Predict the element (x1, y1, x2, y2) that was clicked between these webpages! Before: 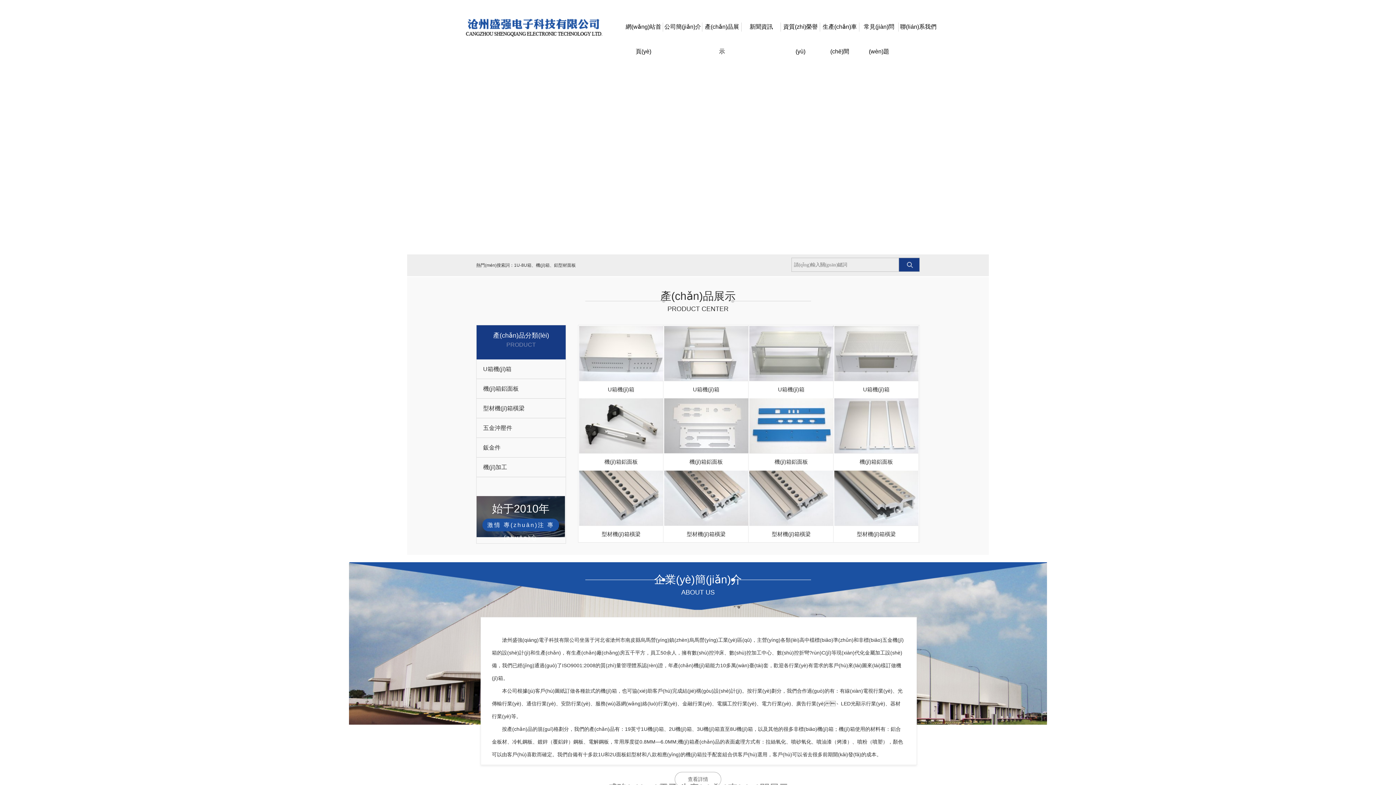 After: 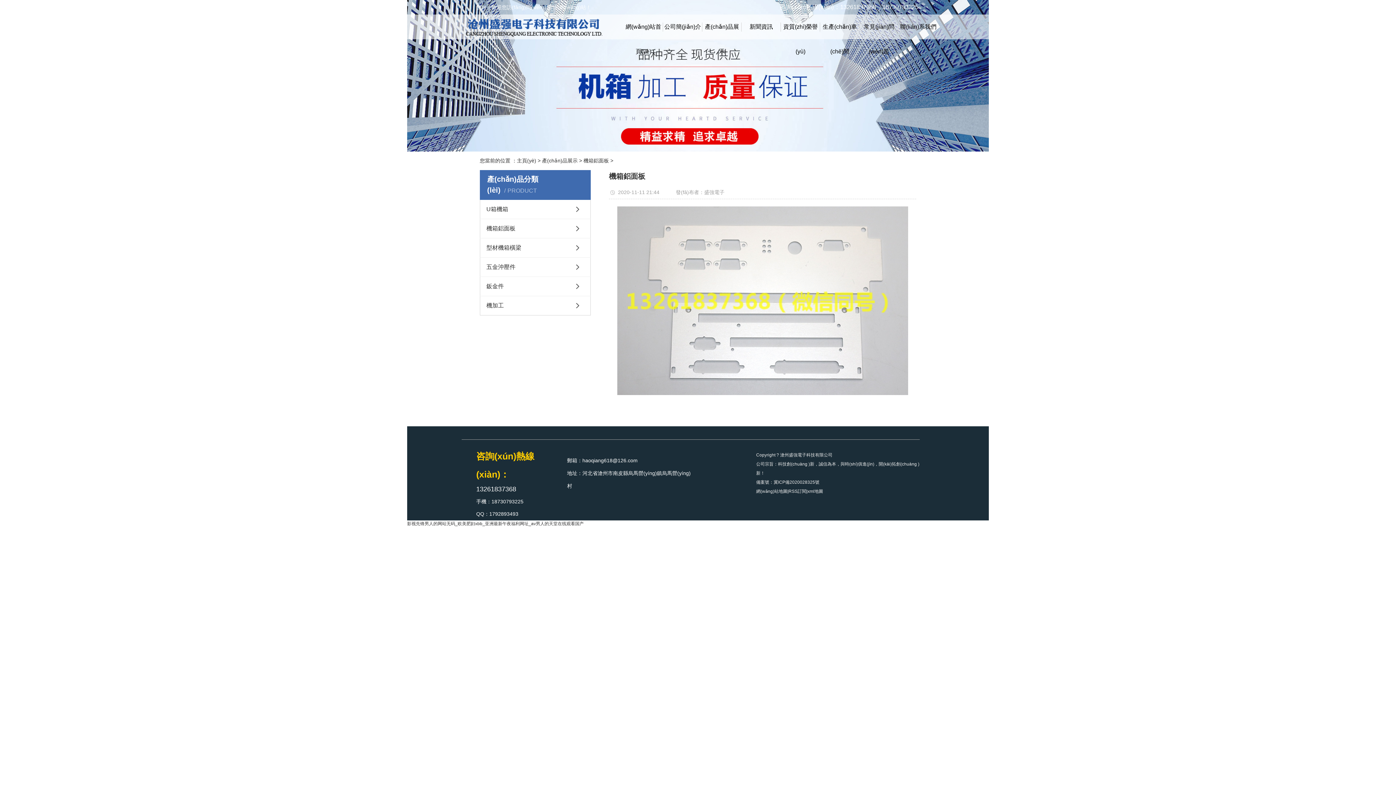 Action: label: 機(jī)箱鋁面板 bbox: (664, 453, 748, 470)